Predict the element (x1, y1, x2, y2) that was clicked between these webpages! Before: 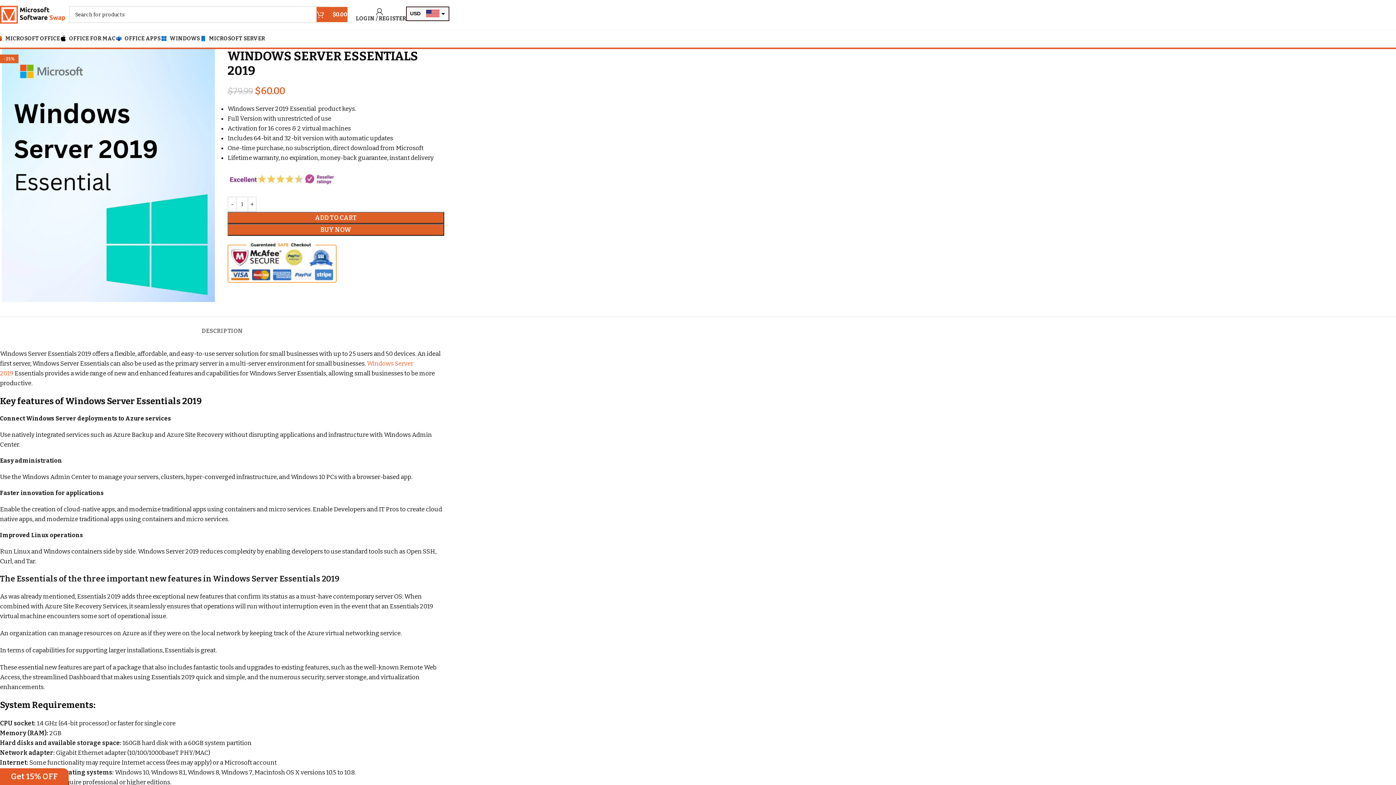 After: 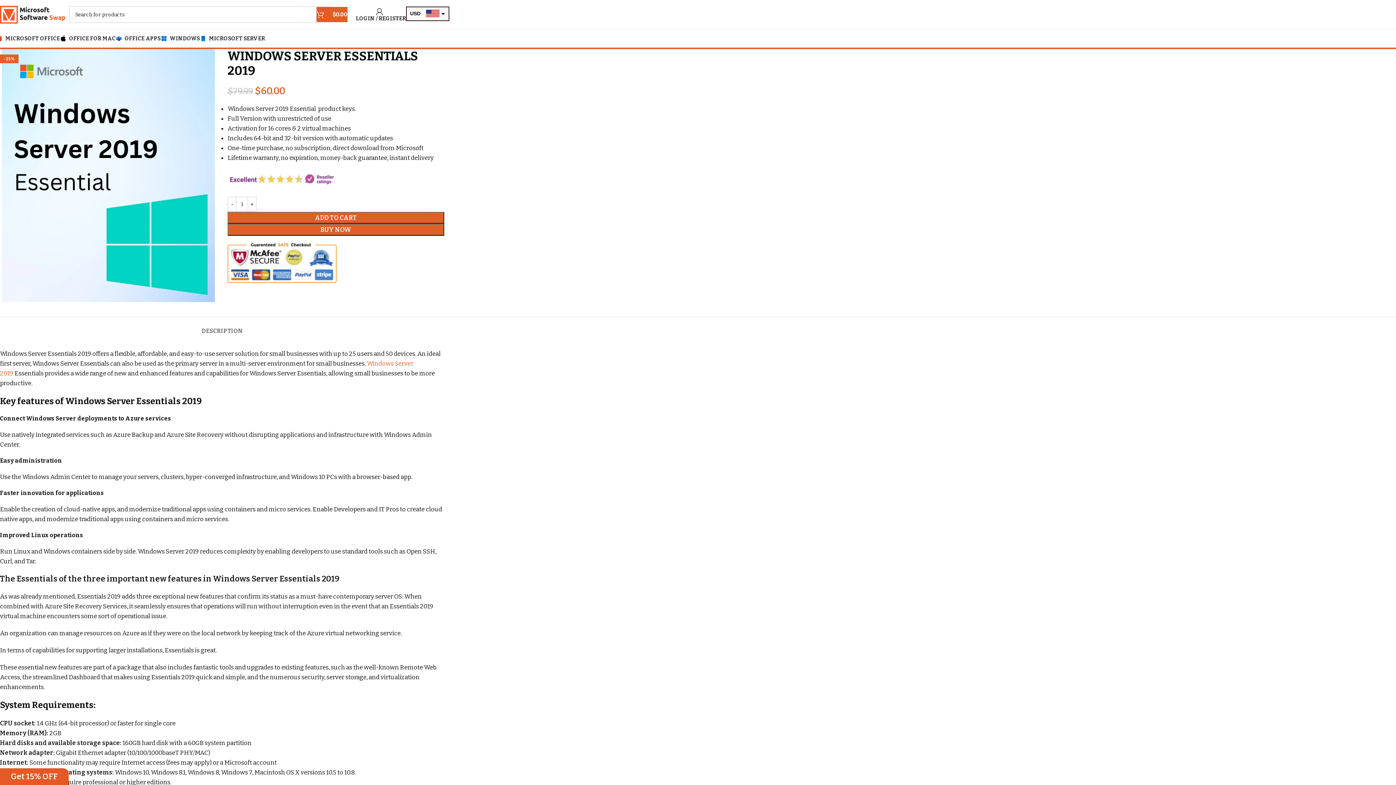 Action: bbox: (227, 175, 336, 183)